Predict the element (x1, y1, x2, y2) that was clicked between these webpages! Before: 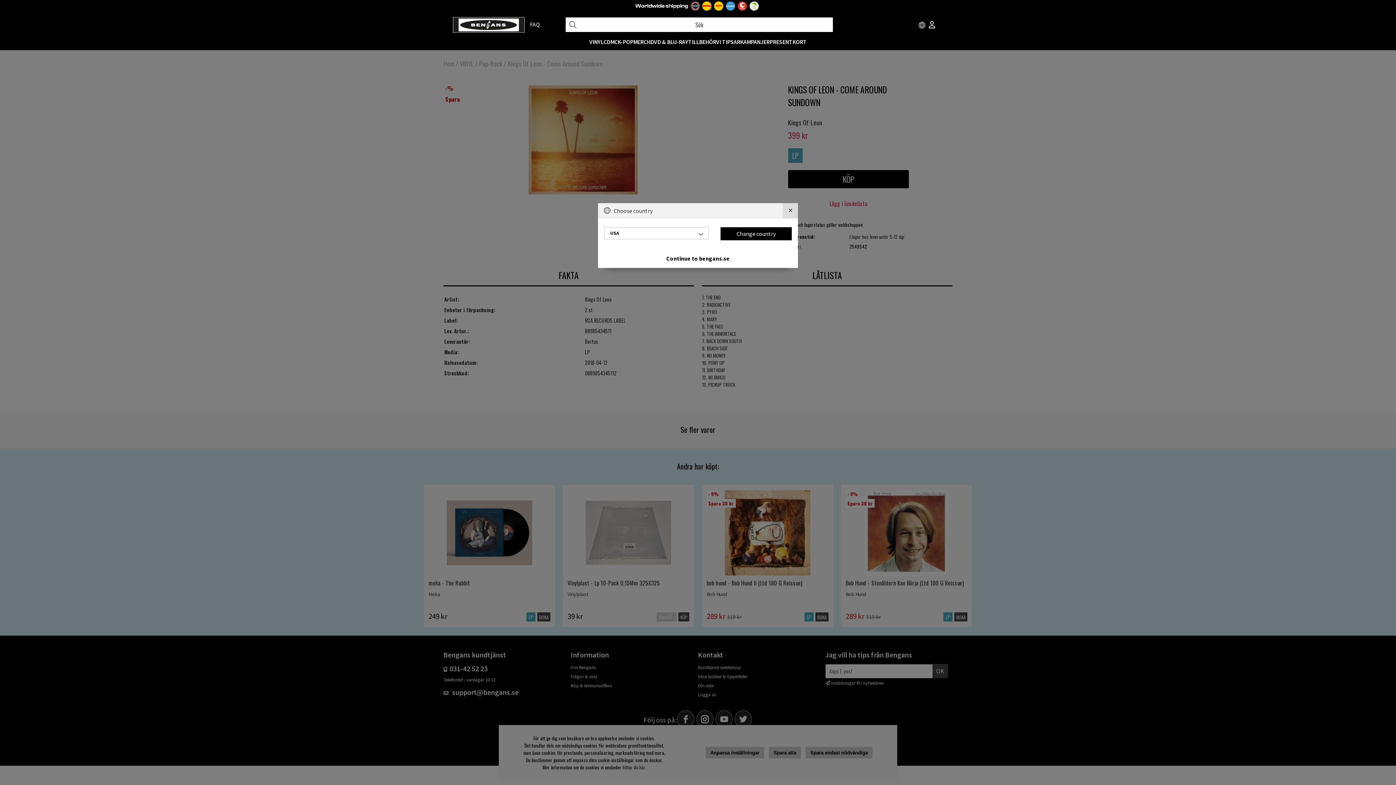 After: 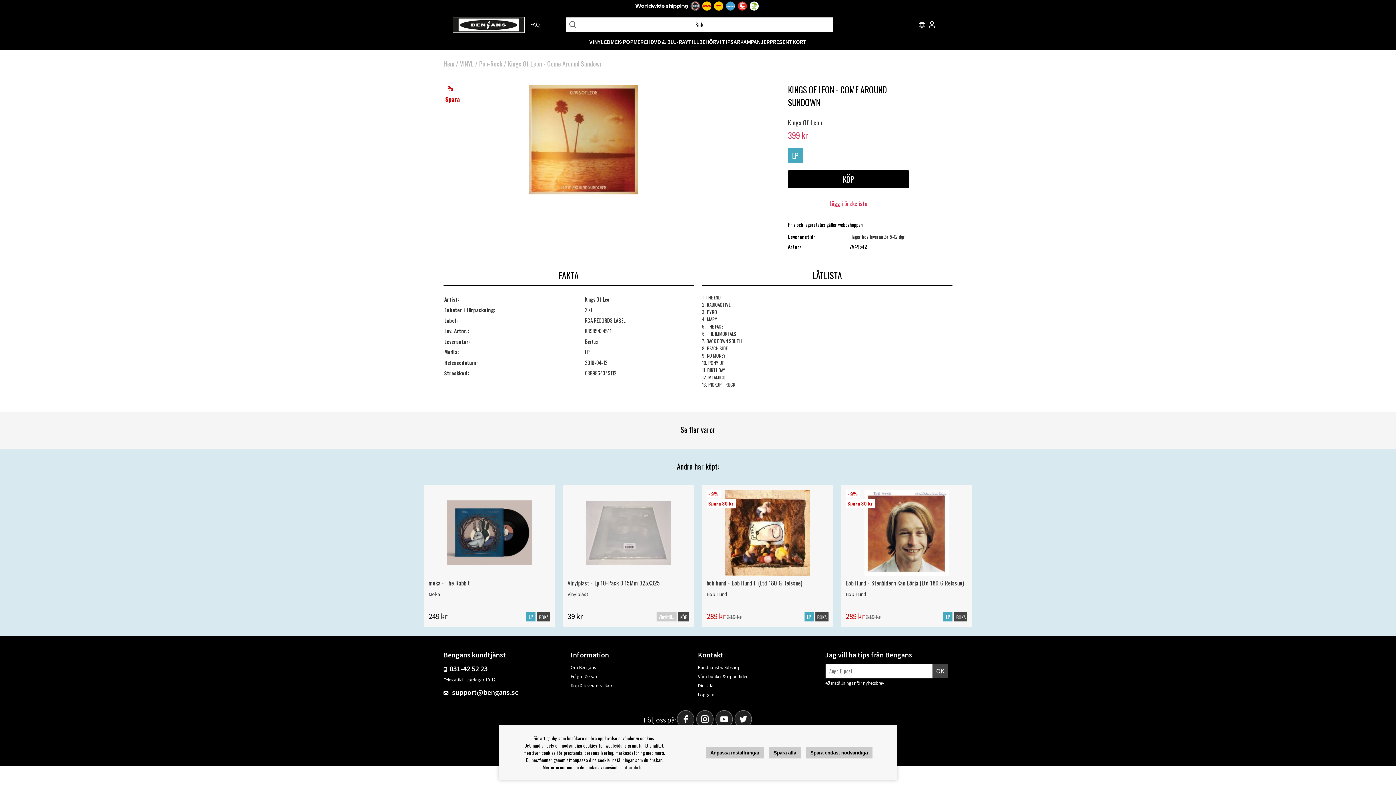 Action: bbox: (783, 203, 798, 218) label: Close